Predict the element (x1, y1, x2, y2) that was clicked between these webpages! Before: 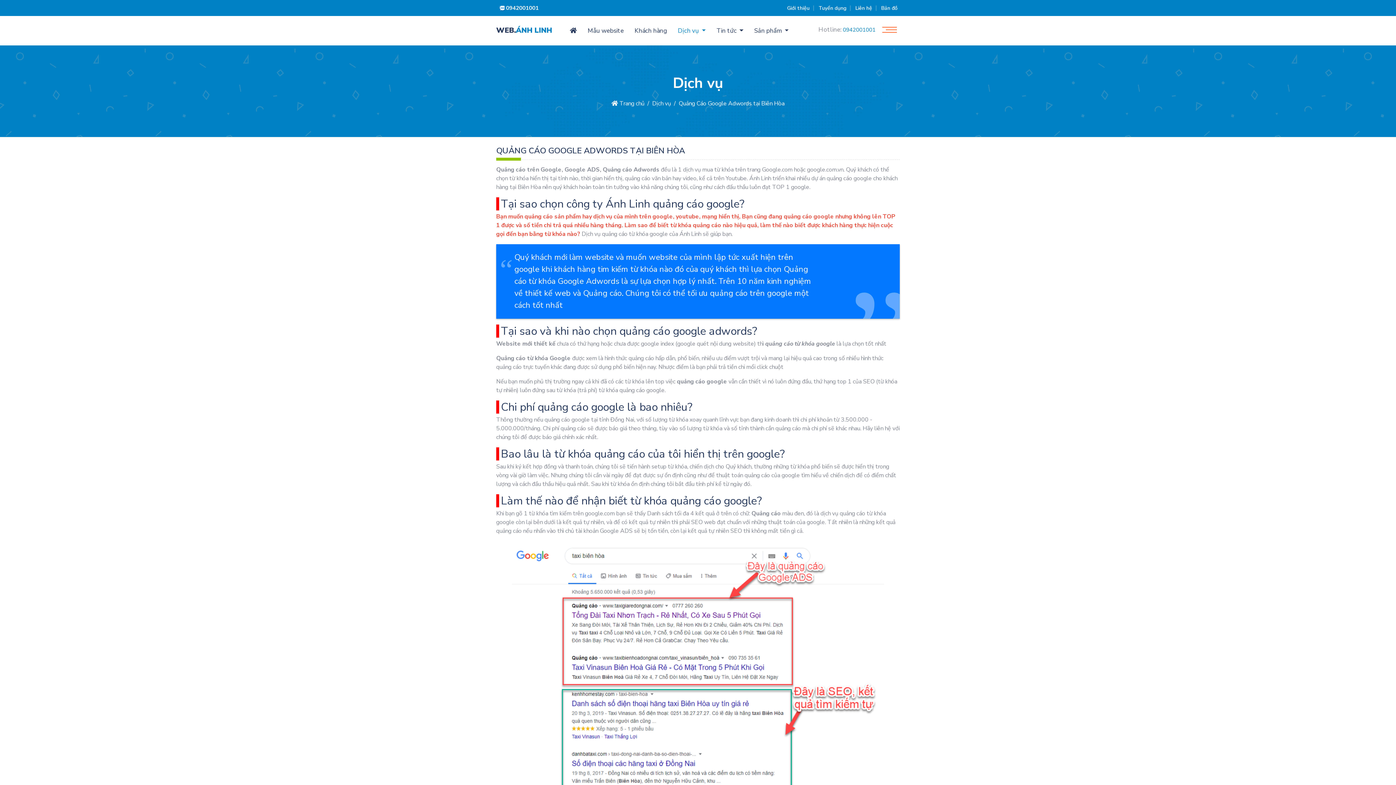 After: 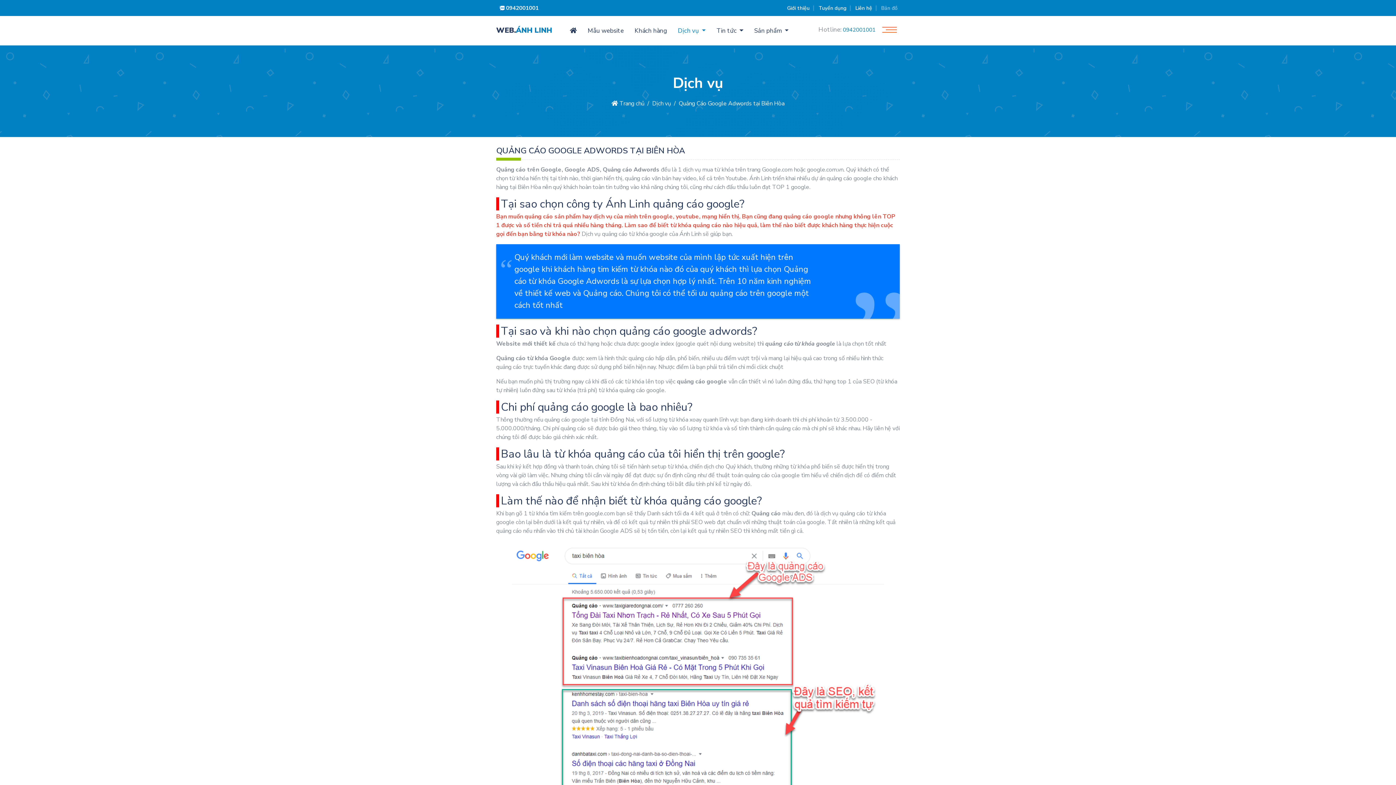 Action: label: Bản đồ bbox: (881, 4, 897, 12)